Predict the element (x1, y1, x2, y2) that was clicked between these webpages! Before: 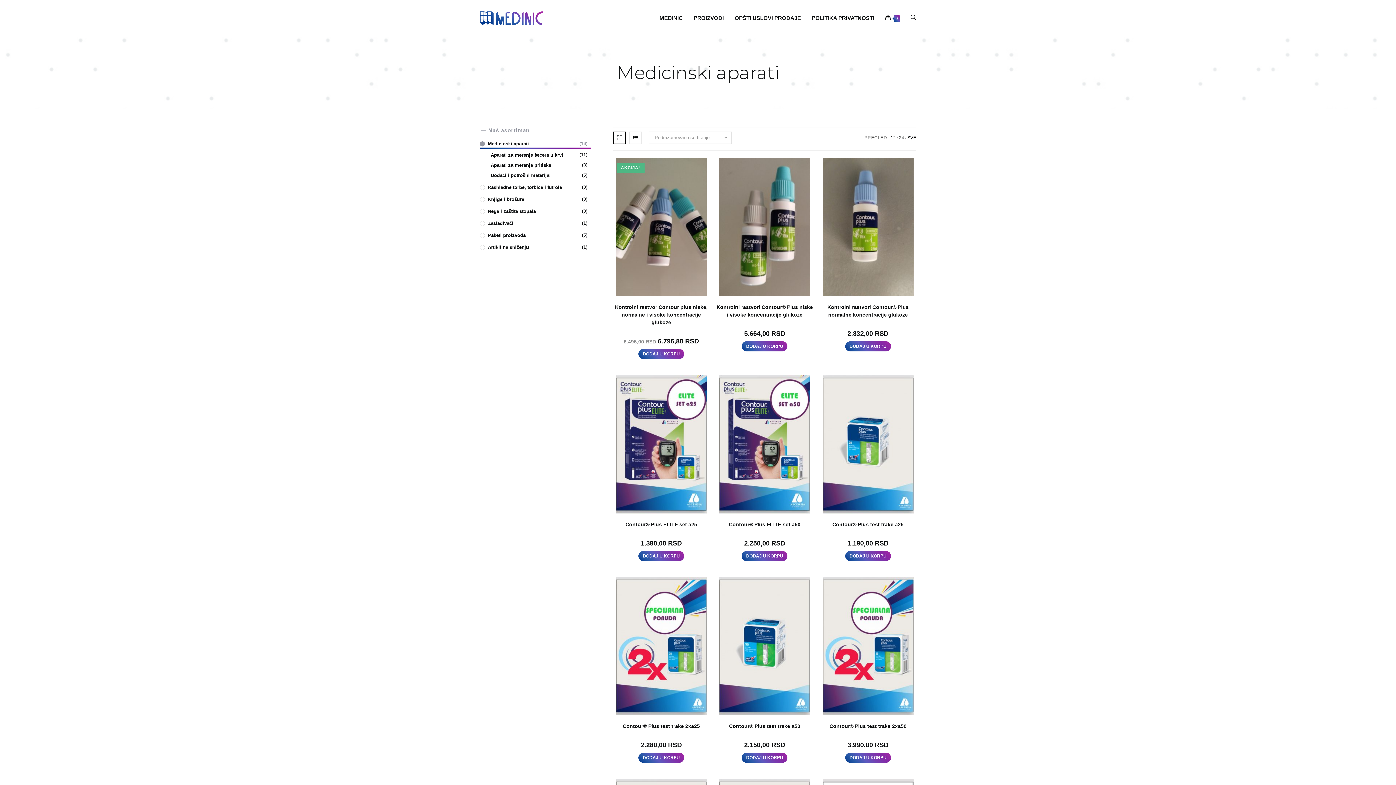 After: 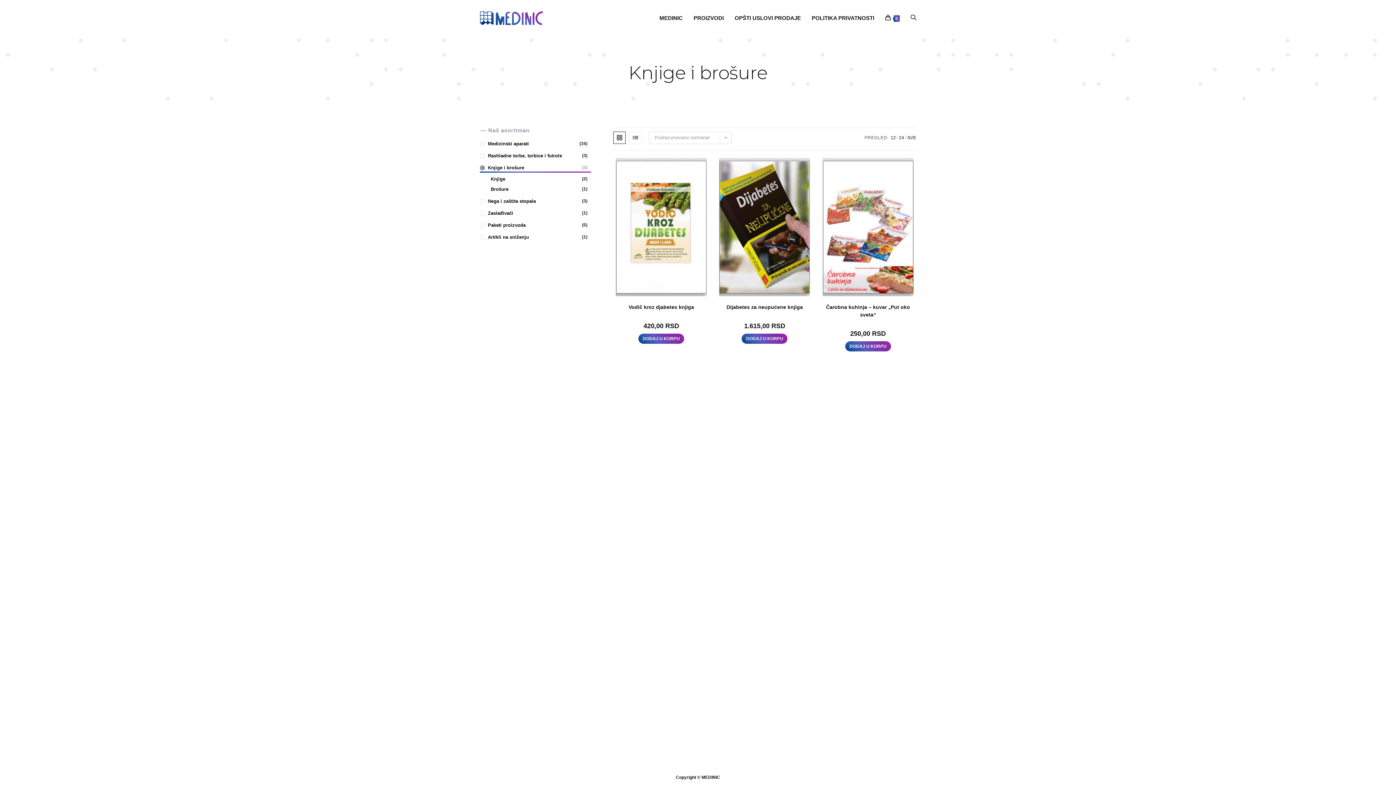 Action: label: Knjige i brošure bbox: (480, 196, 591, 204)